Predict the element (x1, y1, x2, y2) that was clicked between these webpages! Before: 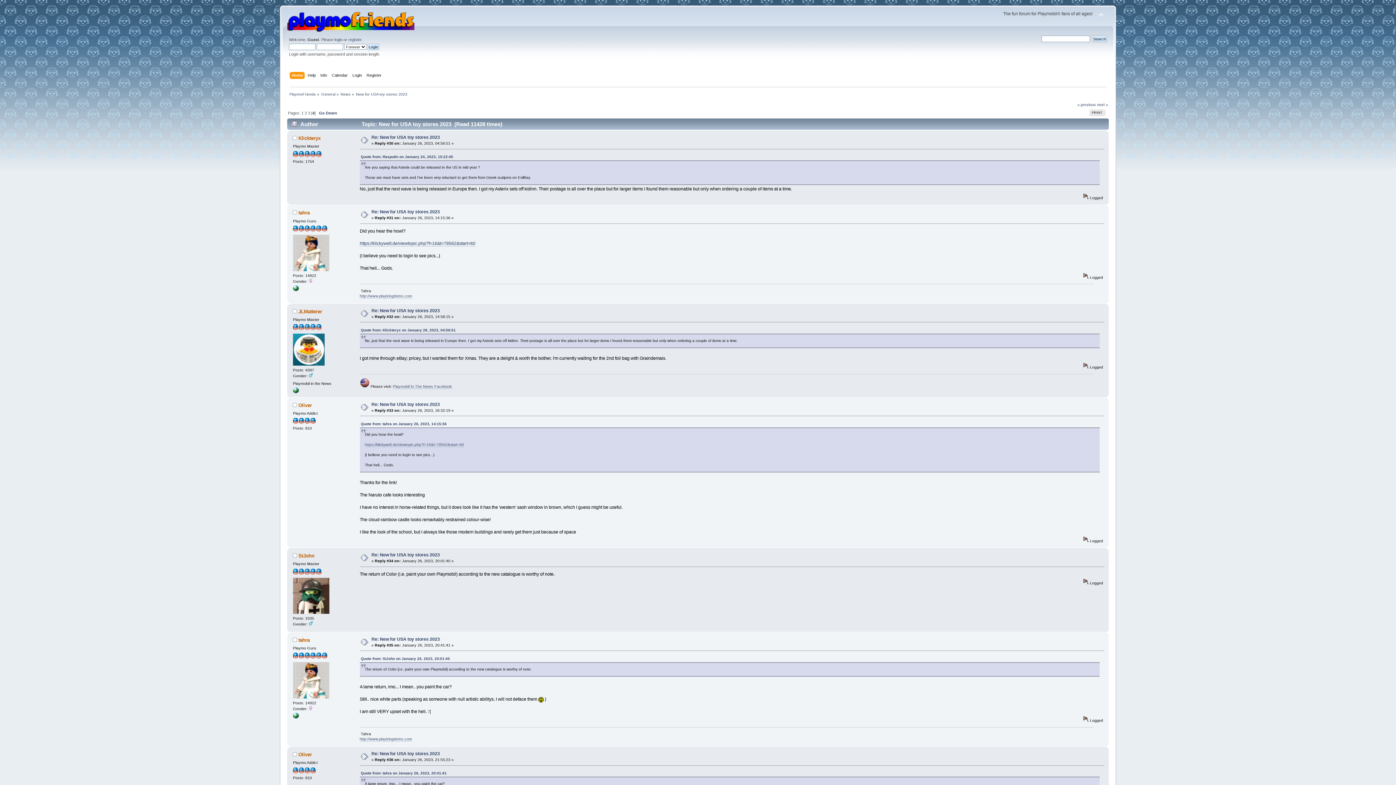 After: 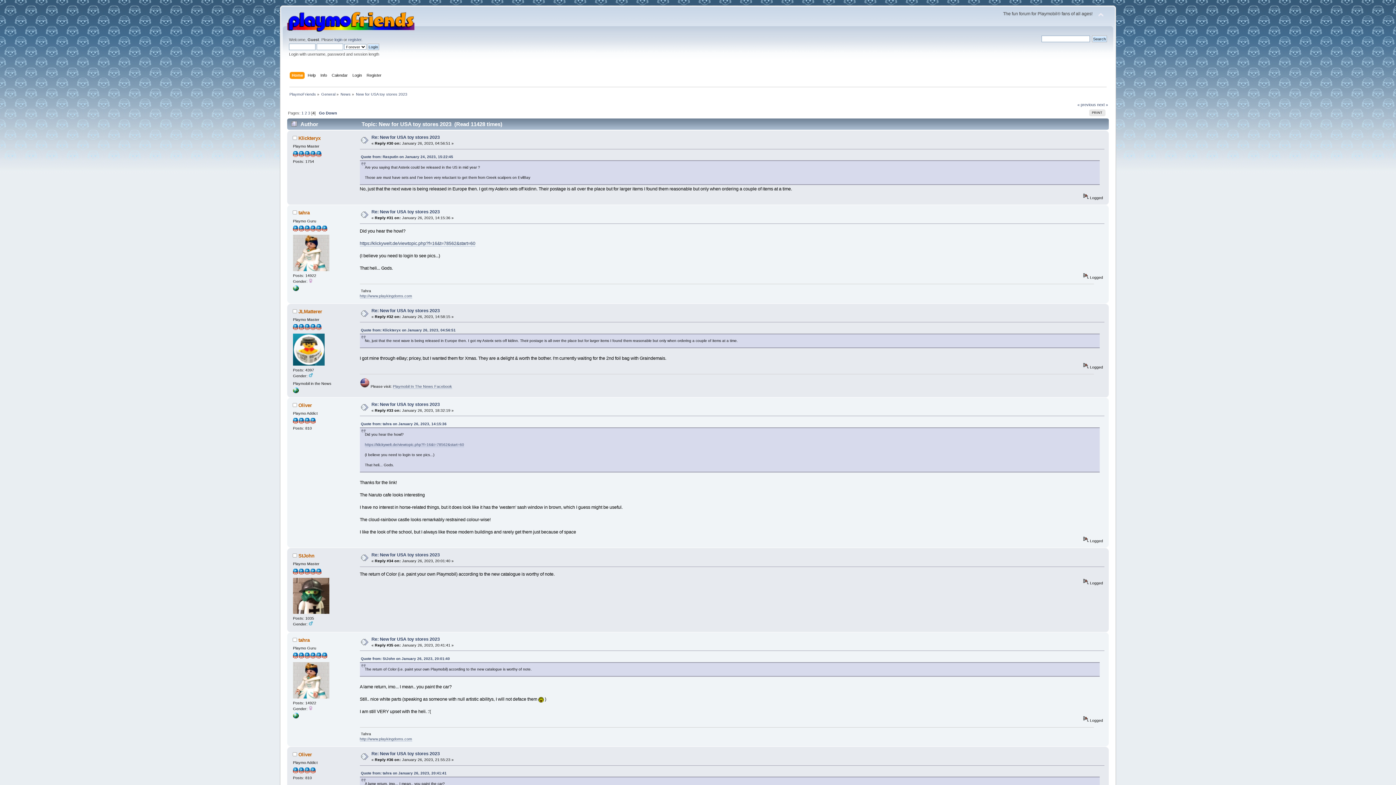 Action: bbox: (293, 389, 298, 394)